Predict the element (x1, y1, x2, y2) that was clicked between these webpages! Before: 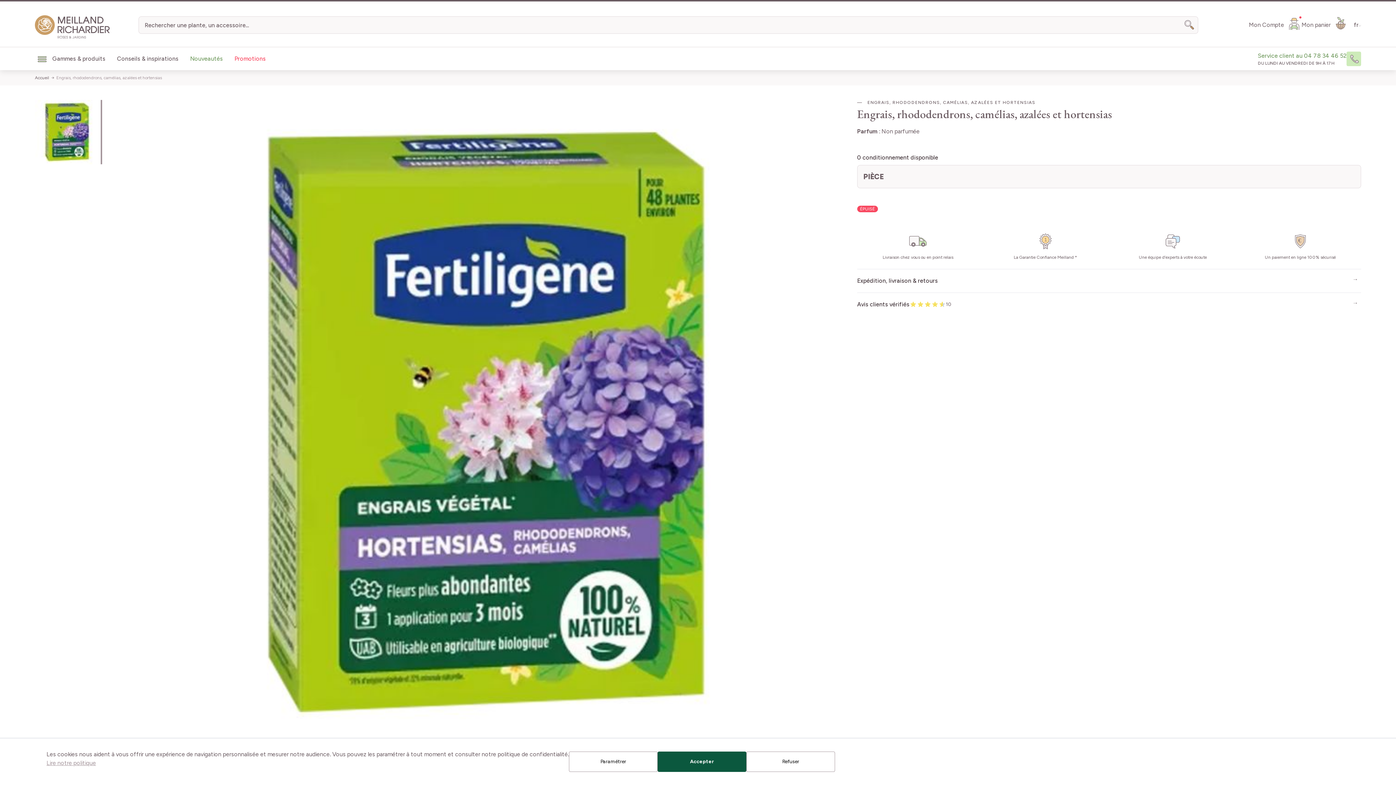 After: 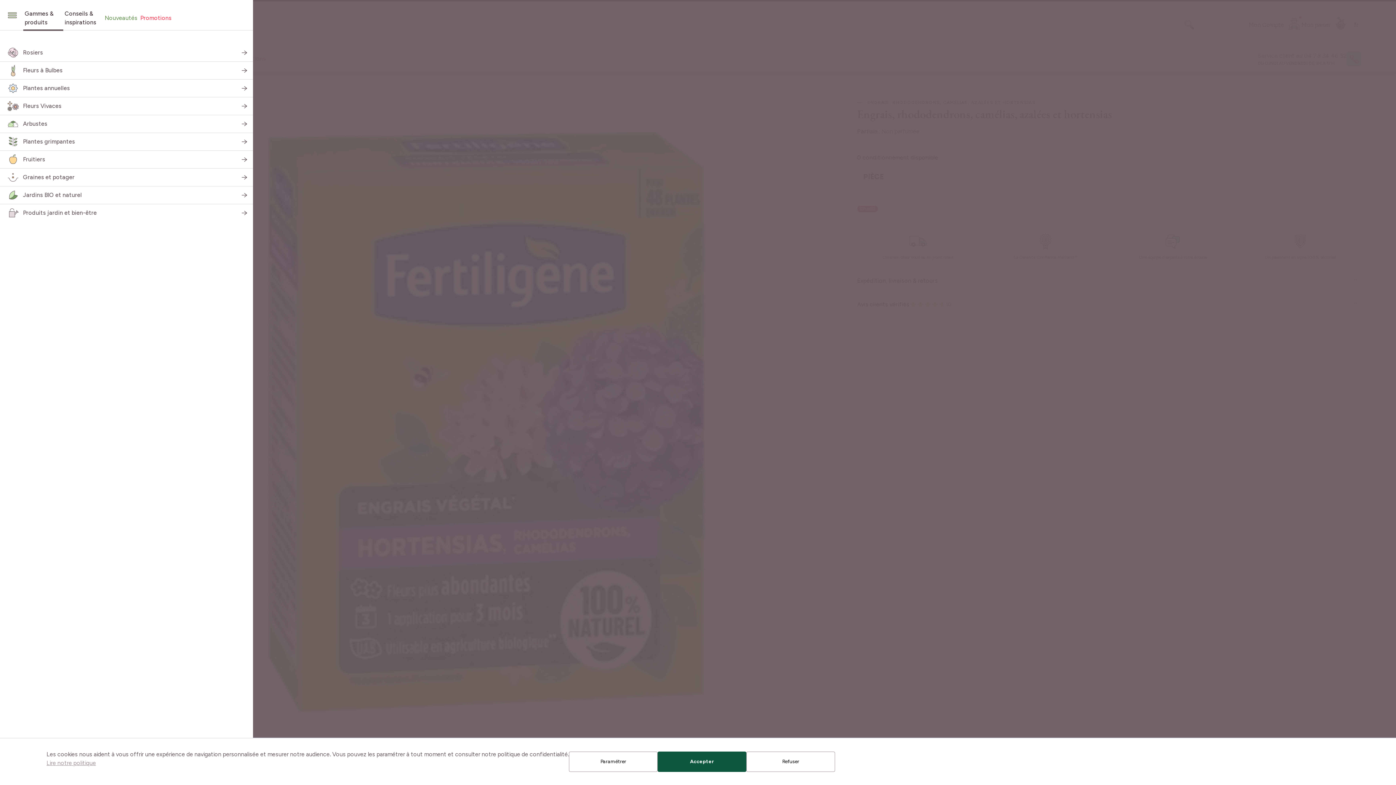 Action: bbox: (34, 51, 49, 66)